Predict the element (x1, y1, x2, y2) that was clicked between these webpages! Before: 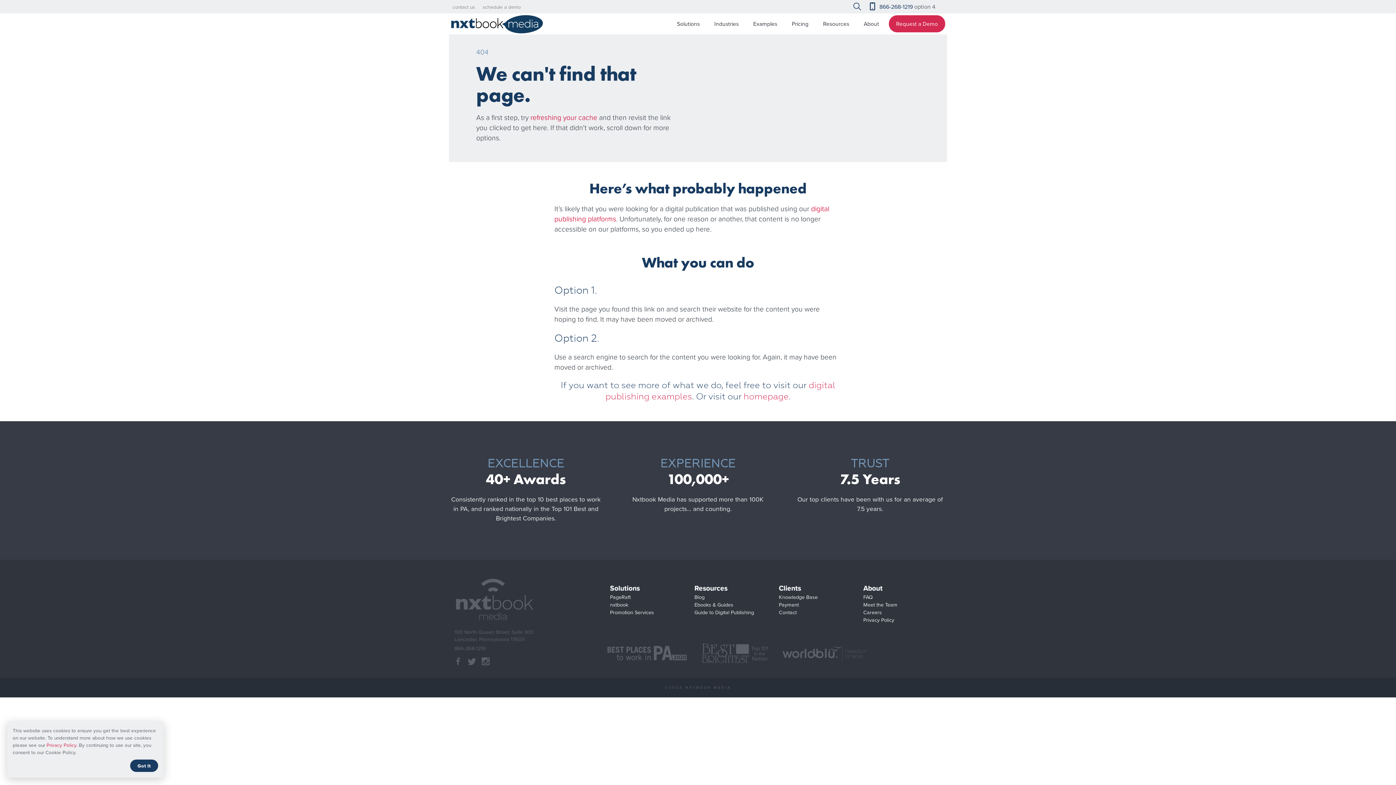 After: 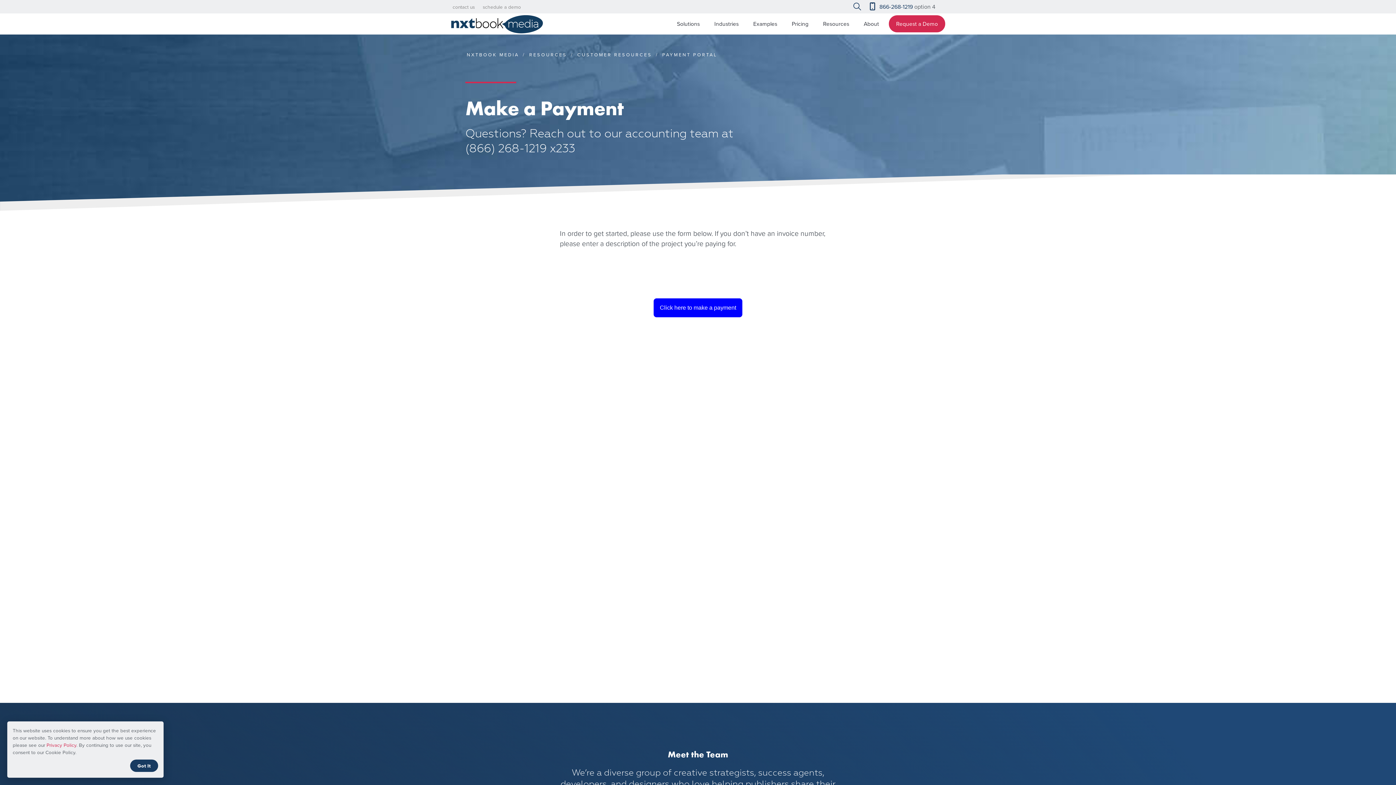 Action: label: Payment bbox: (778, 600, 799, 609)